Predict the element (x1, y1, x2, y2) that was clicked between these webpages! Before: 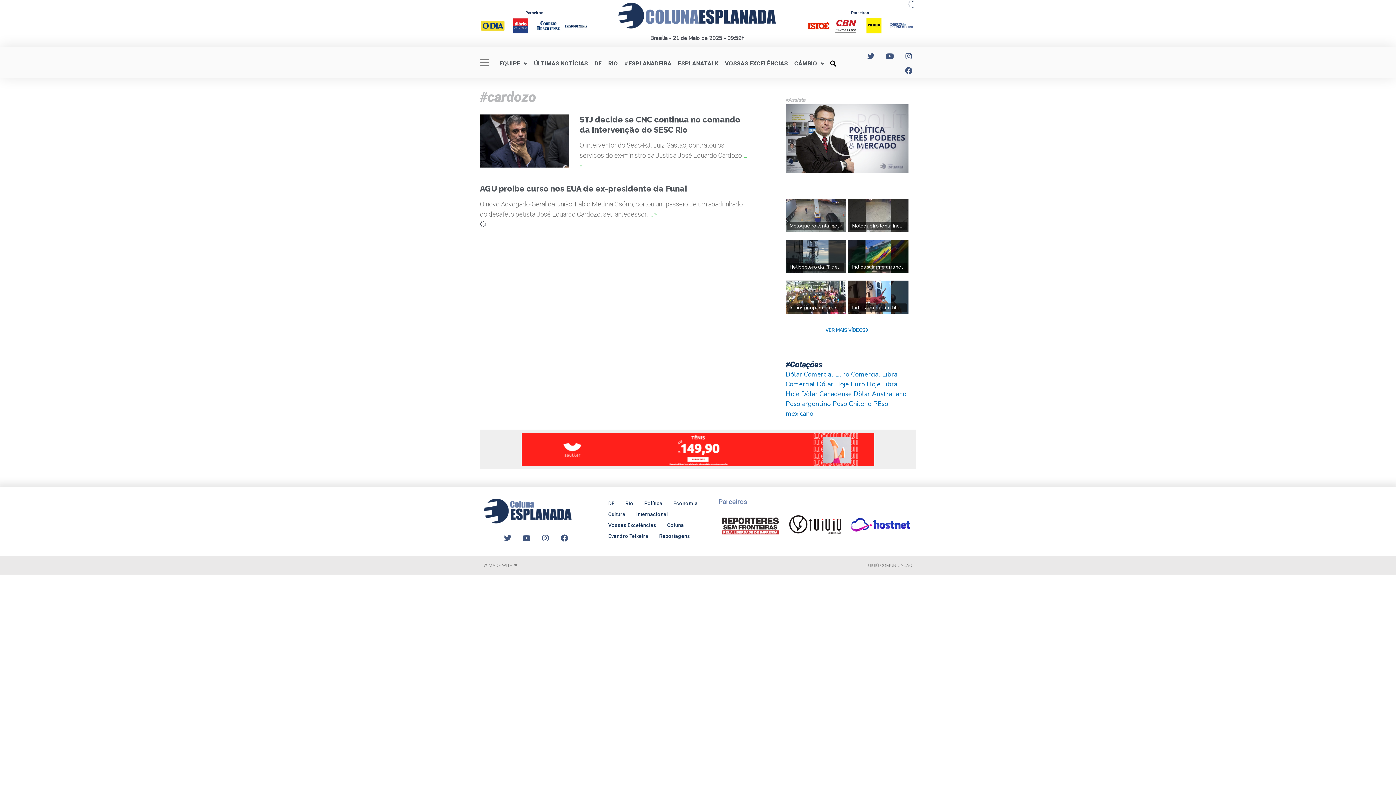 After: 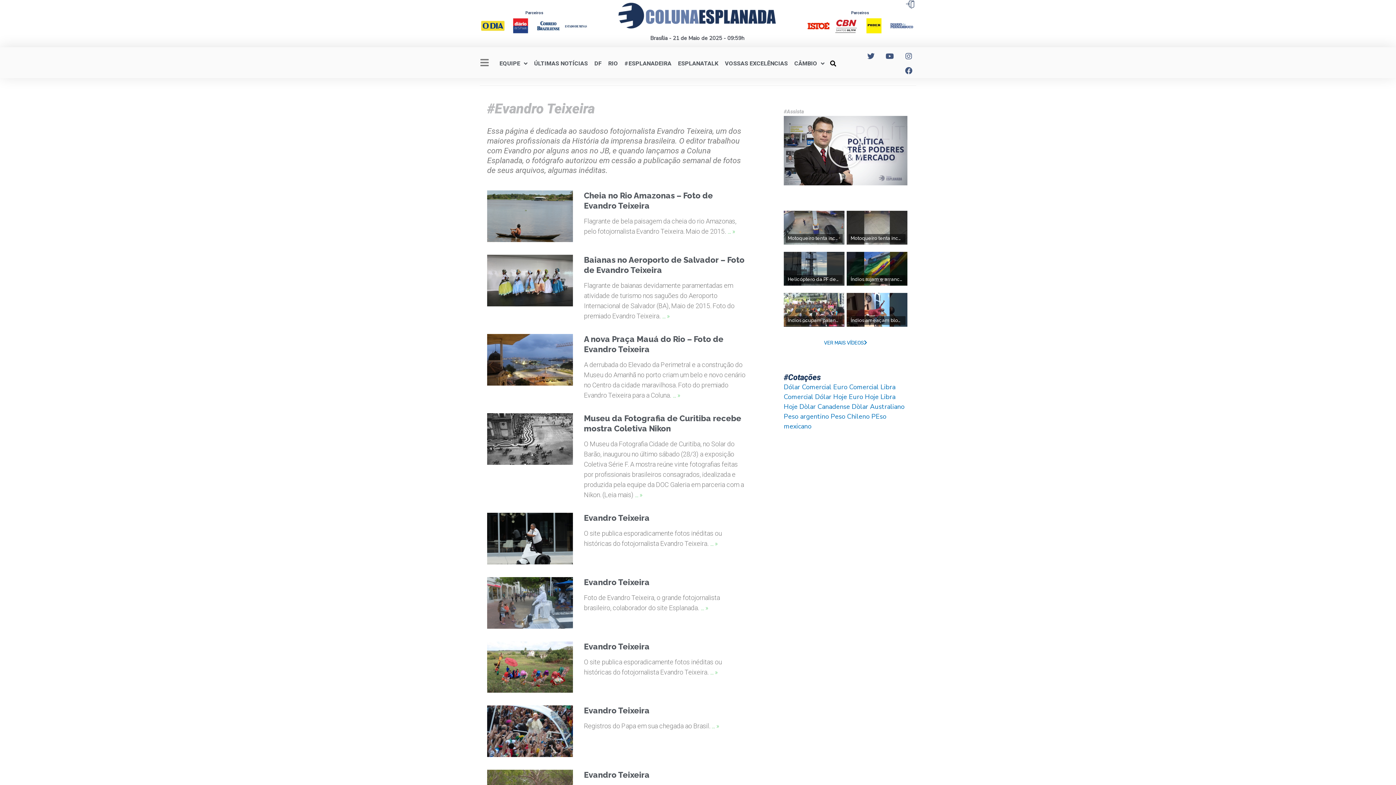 Action: bbox: (603, 530, 653, 541) label: Evandro Teixeira